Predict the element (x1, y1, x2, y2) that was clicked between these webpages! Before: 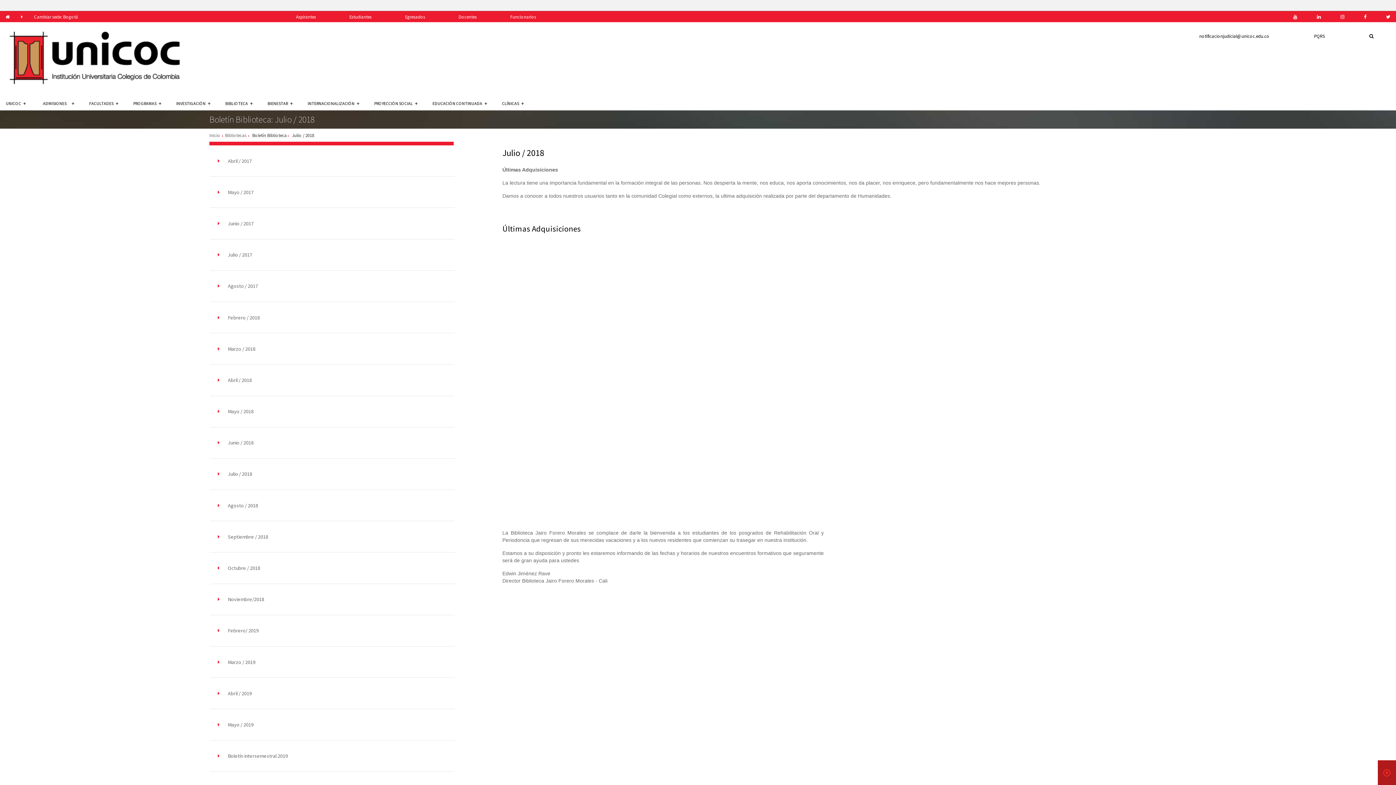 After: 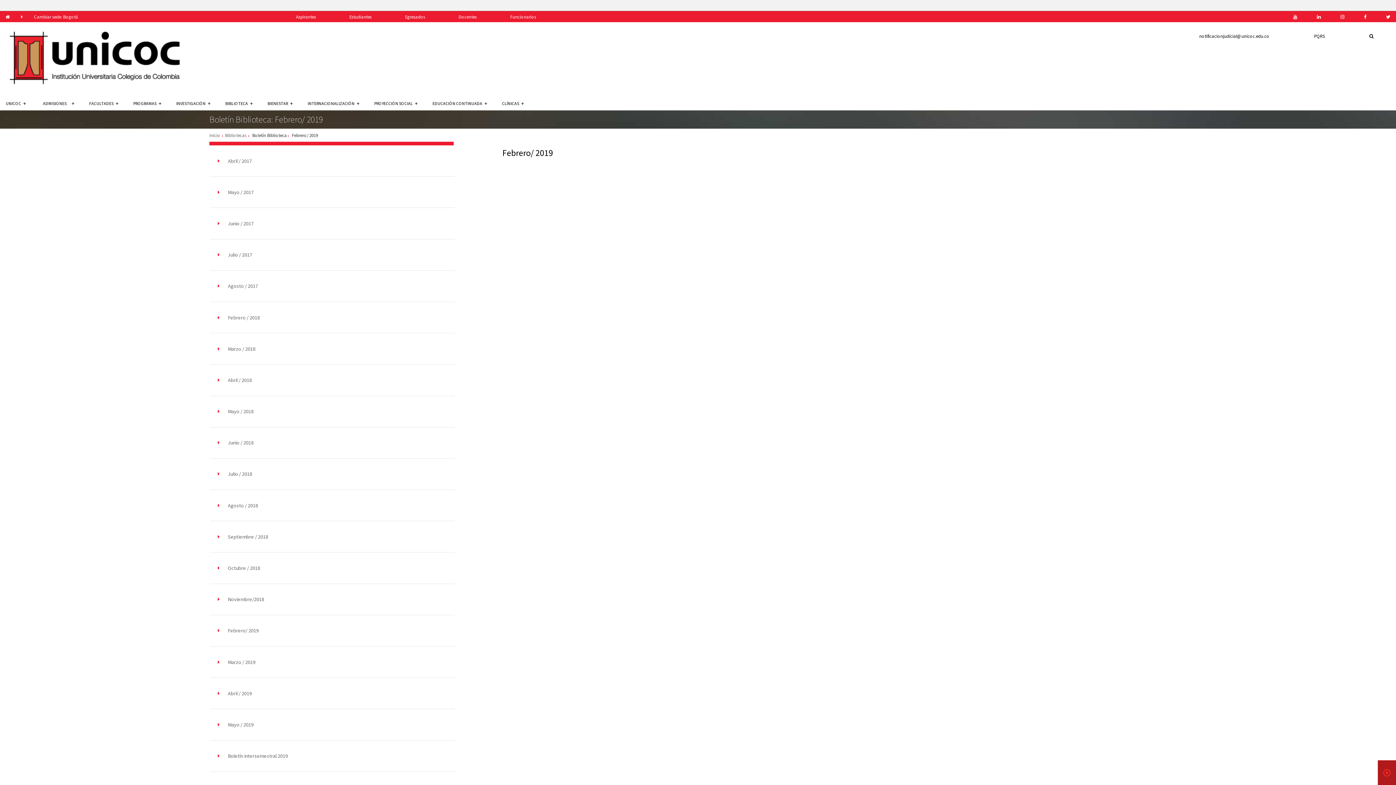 Action: label:  Febrero/ 2019 bbox: (209, 615, 454, 646)